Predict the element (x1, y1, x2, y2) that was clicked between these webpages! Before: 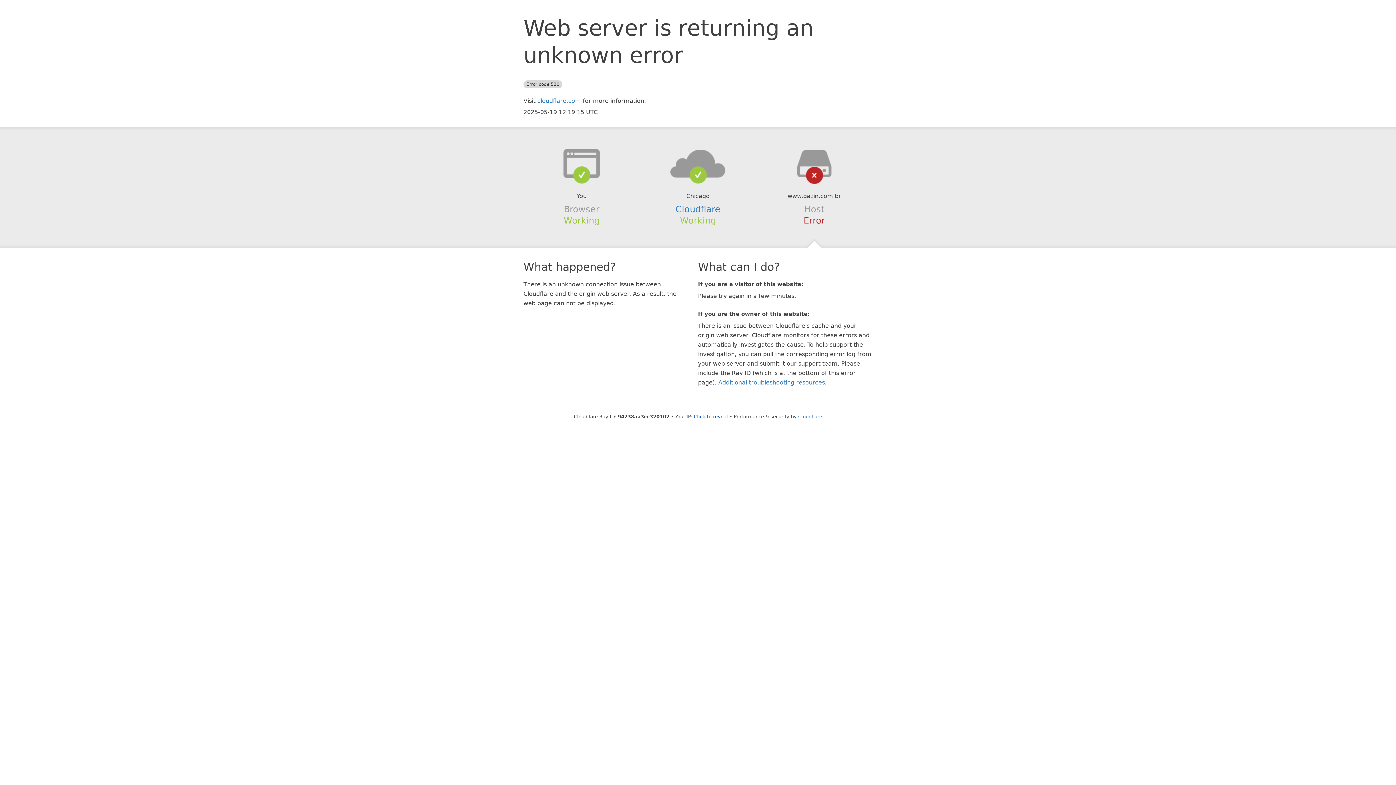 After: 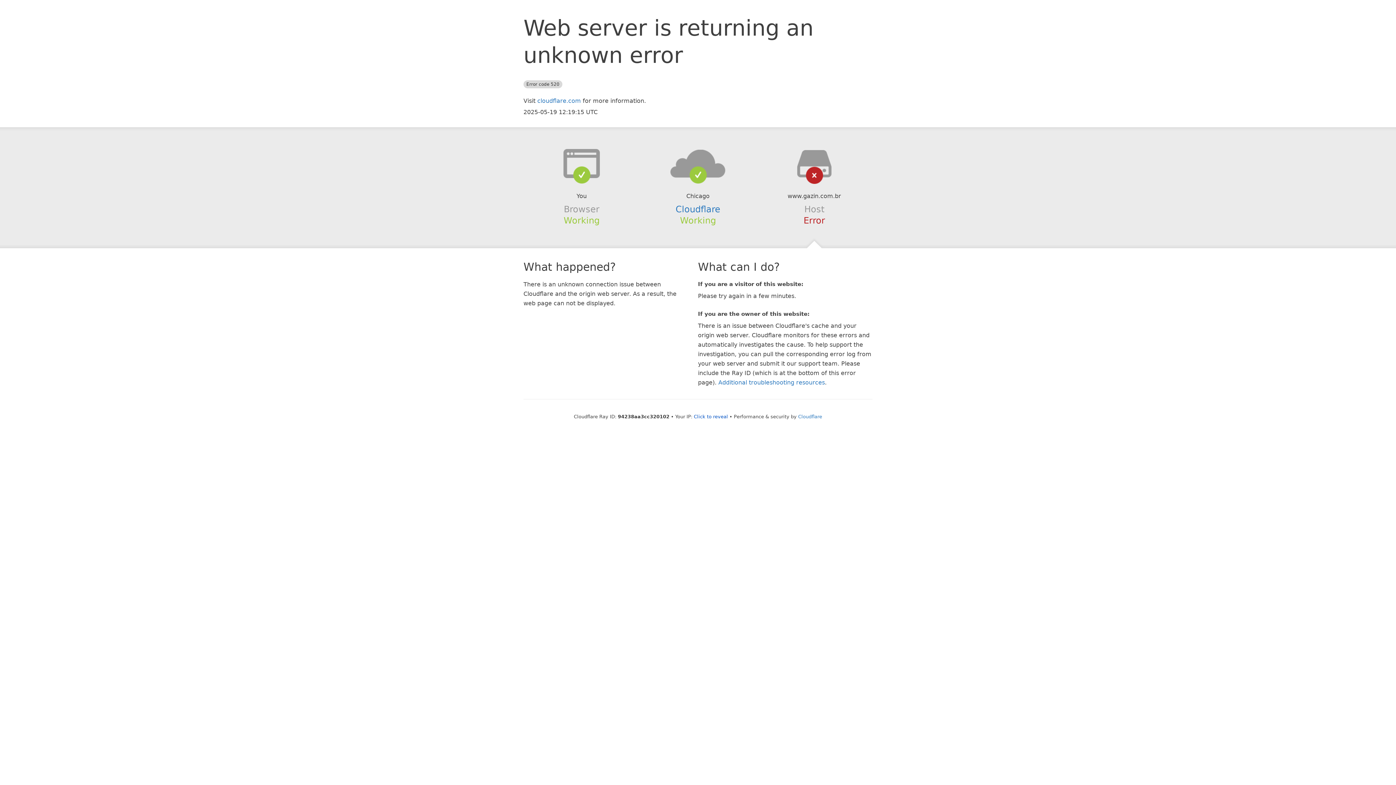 Action: bbox: (639, 148, 756, 178)